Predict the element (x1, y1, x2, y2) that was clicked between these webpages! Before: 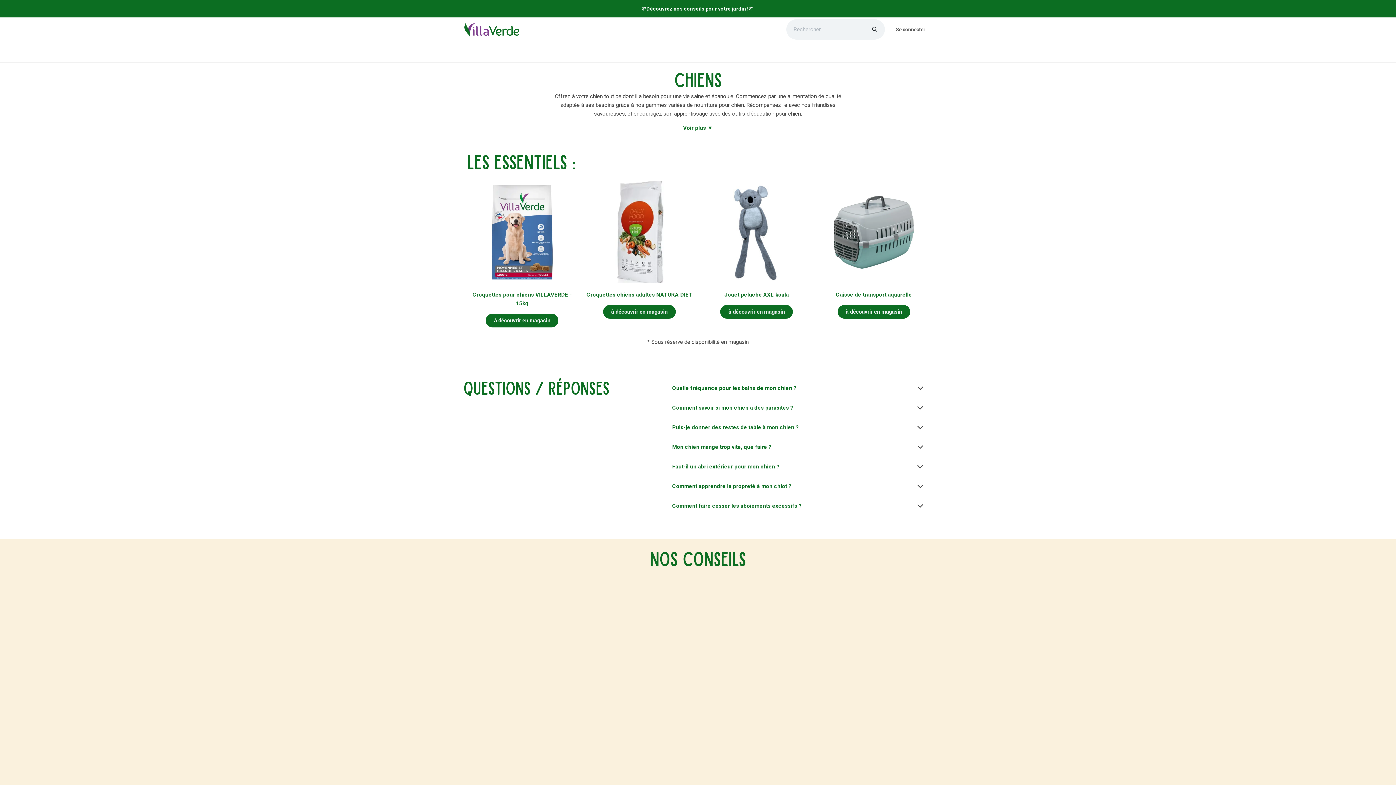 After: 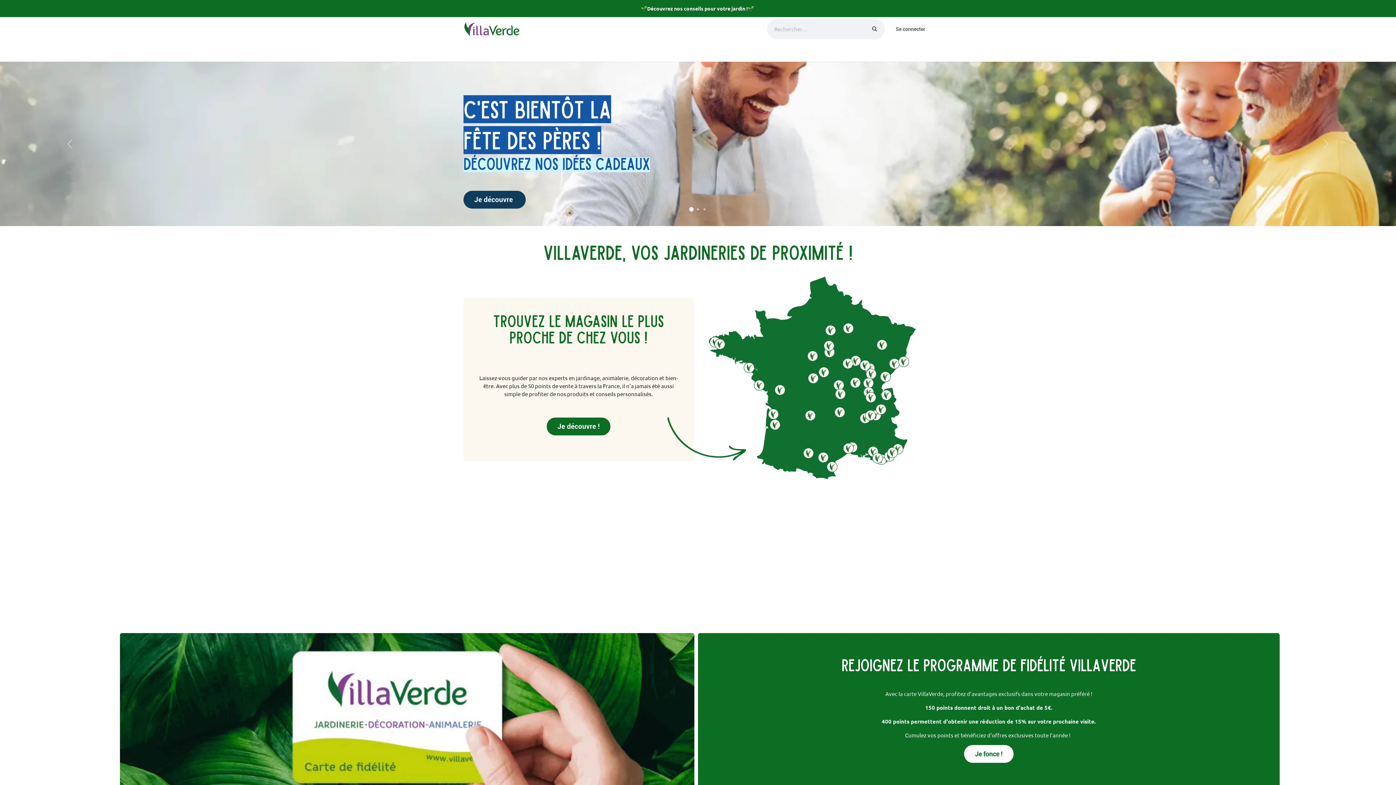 Action: bbox: (463, 21, 520, 37)